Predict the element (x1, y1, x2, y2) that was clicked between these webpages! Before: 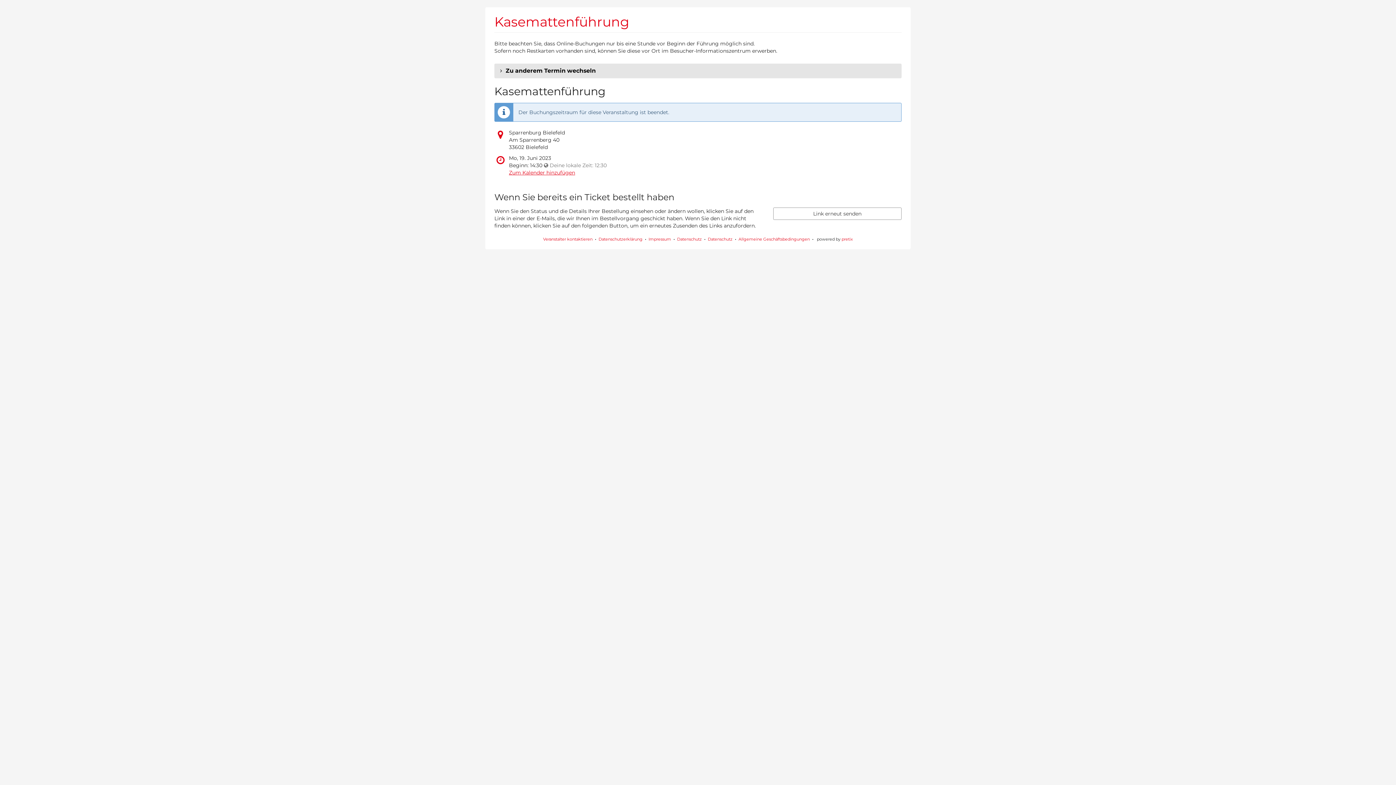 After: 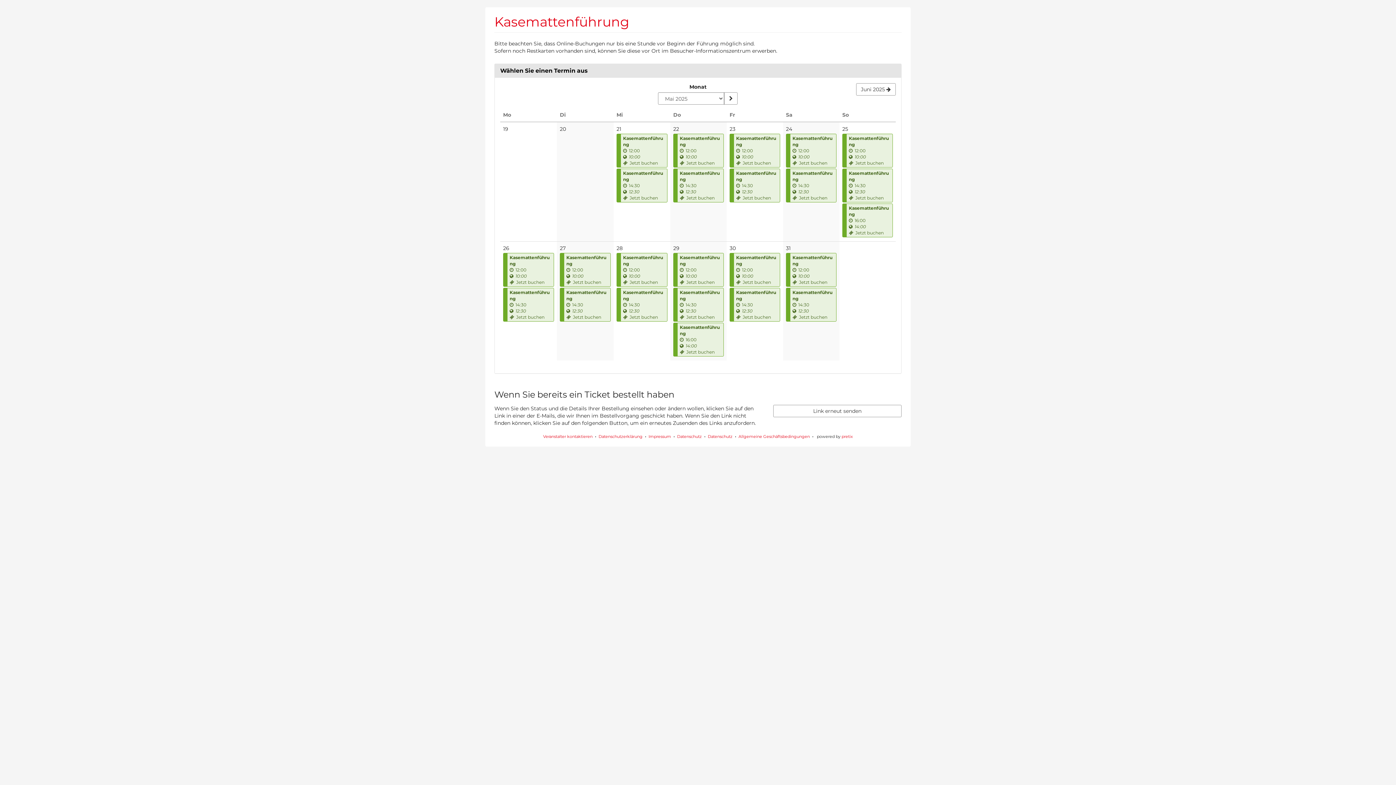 Action: bbox: (494, 13, 629, 29) label: Kasemattenführung